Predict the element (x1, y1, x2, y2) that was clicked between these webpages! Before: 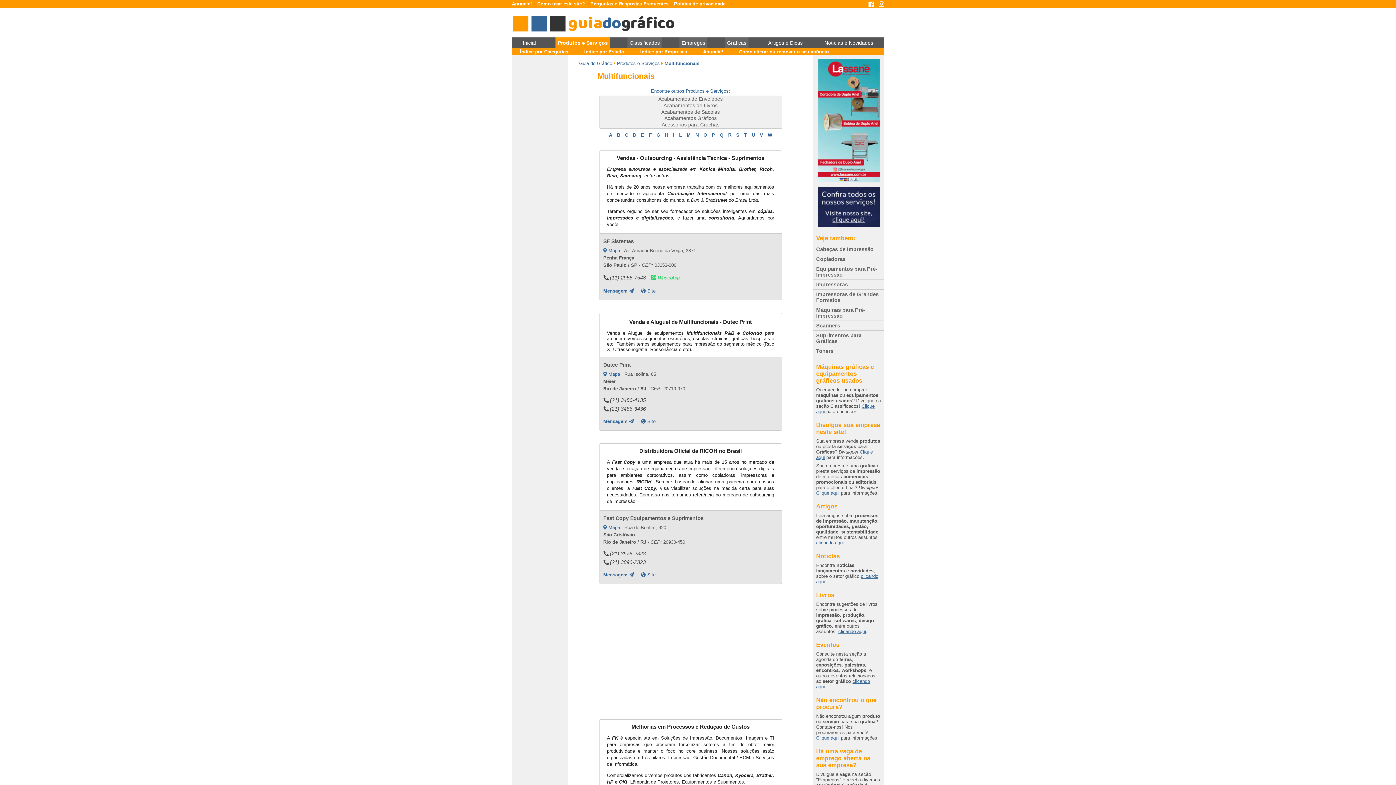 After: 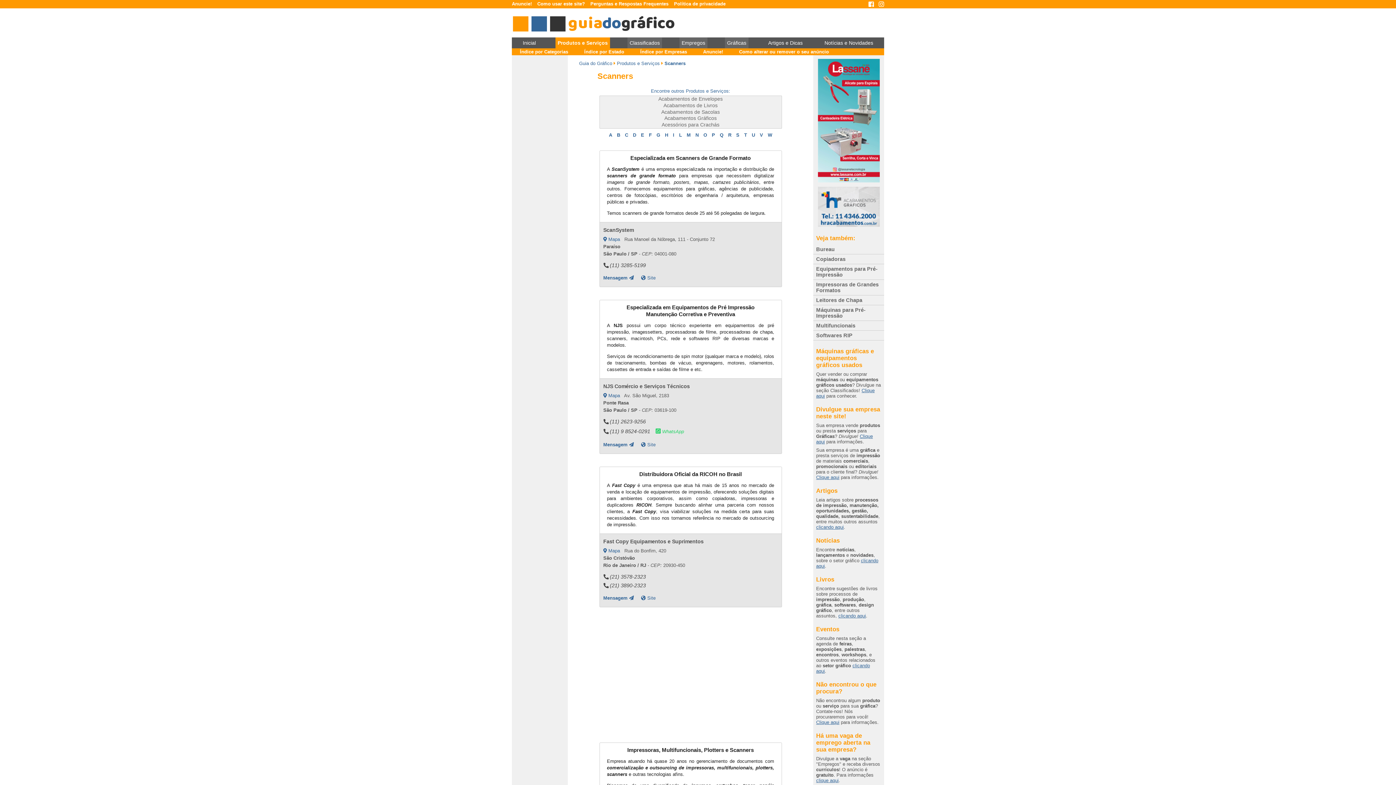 Action: label: Scanners bbox: (816, 322, 840, 328)